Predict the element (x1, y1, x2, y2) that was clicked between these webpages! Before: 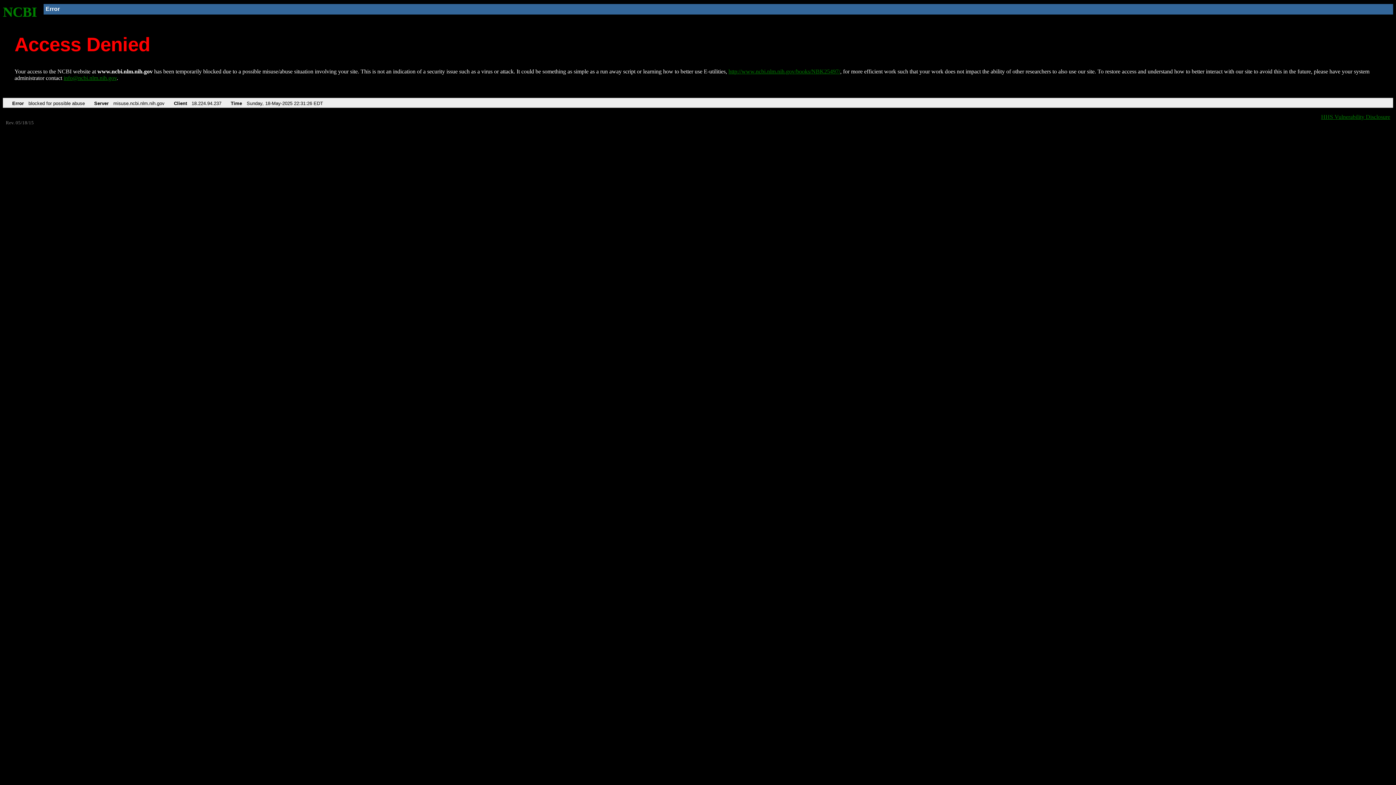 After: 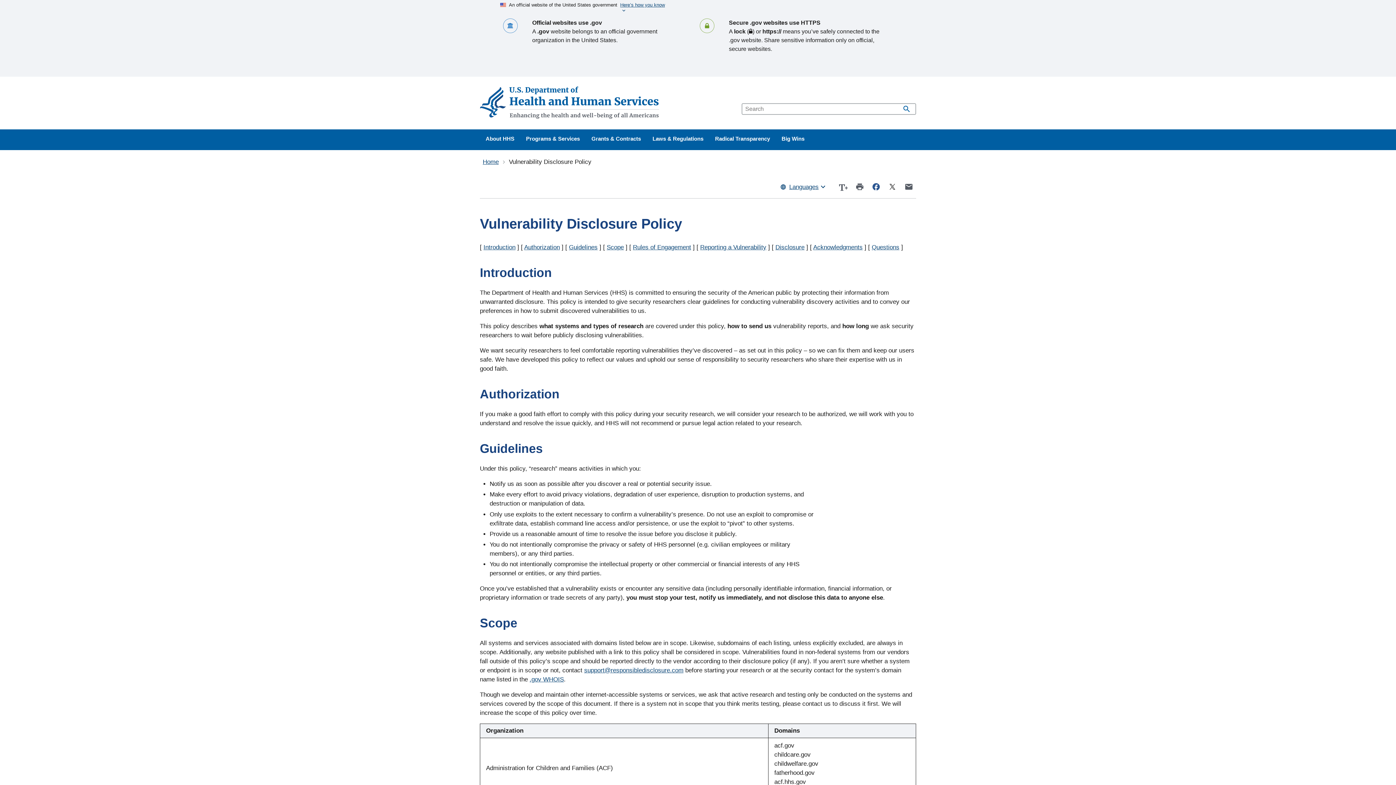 Action: label: HHS Vulnerability Disclosure bbox: (1321, 113, 1390, 119)